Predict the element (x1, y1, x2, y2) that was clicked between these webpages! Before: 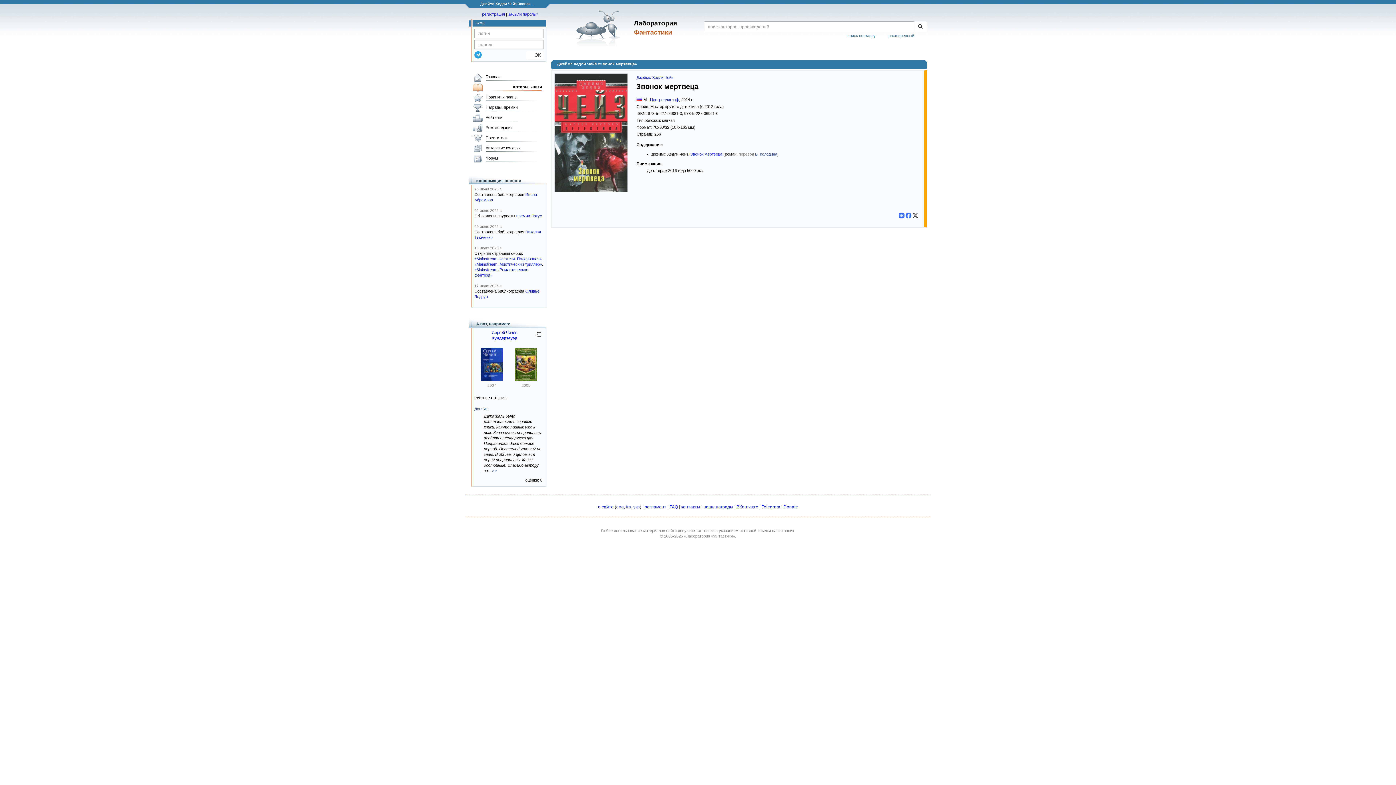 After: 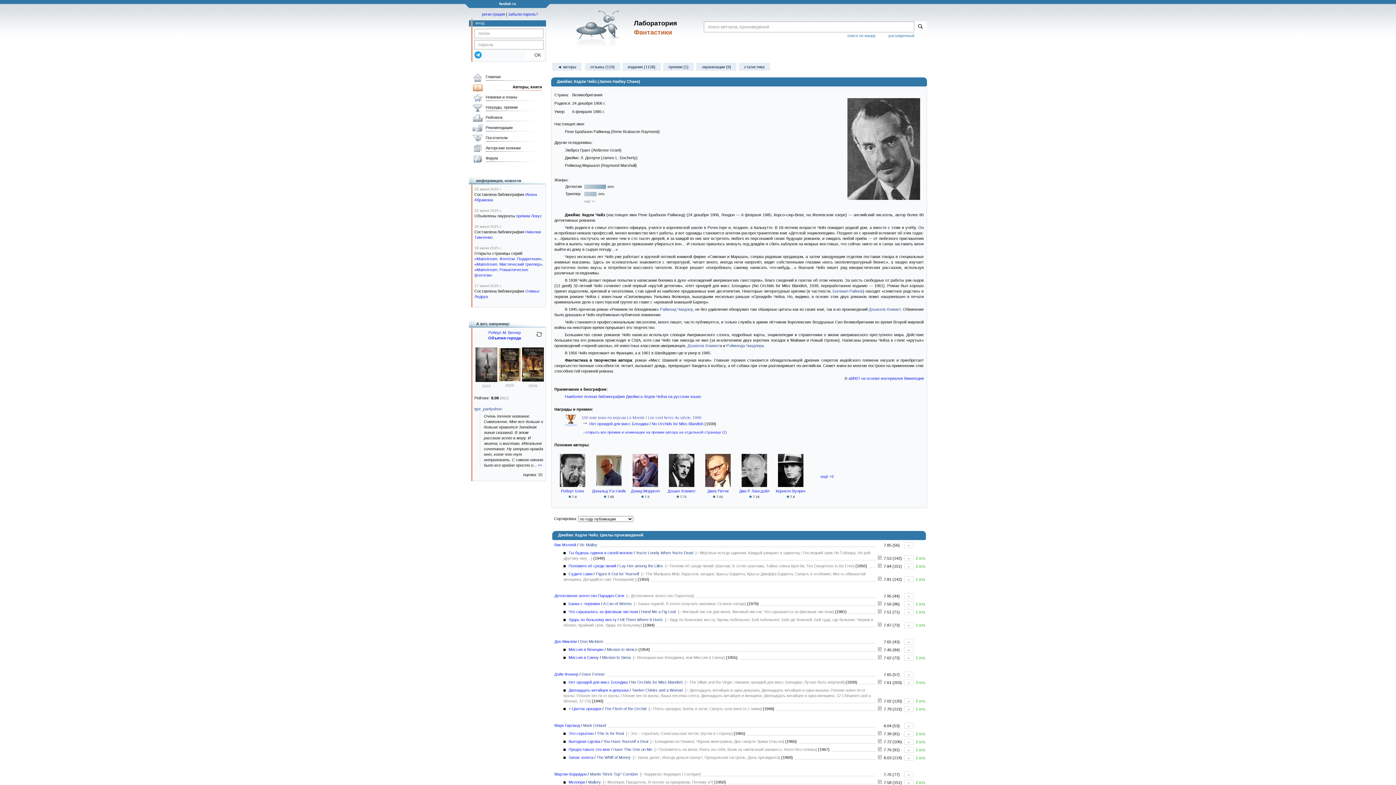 Action: label: Джеймс Хедли Чейз bbox: (636, 75, 673, 79)